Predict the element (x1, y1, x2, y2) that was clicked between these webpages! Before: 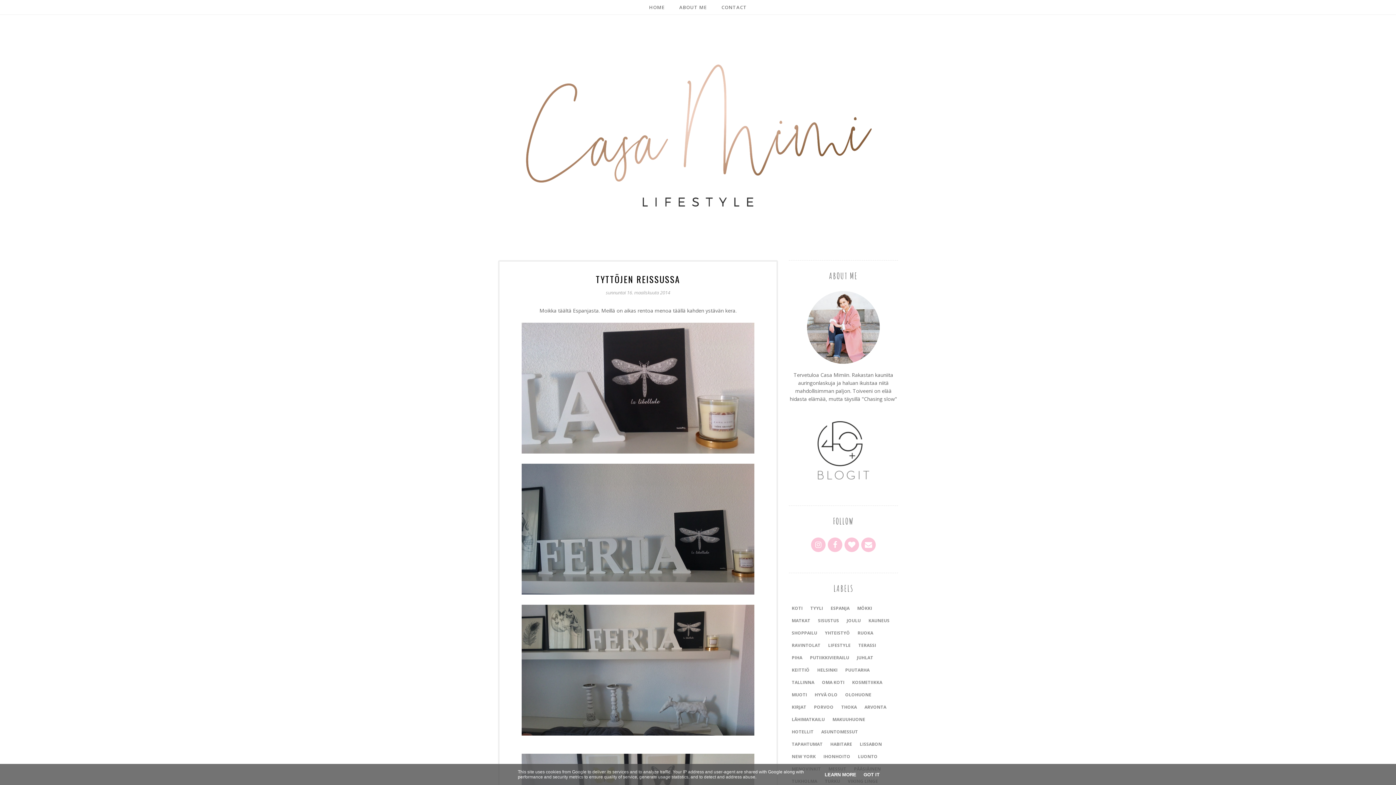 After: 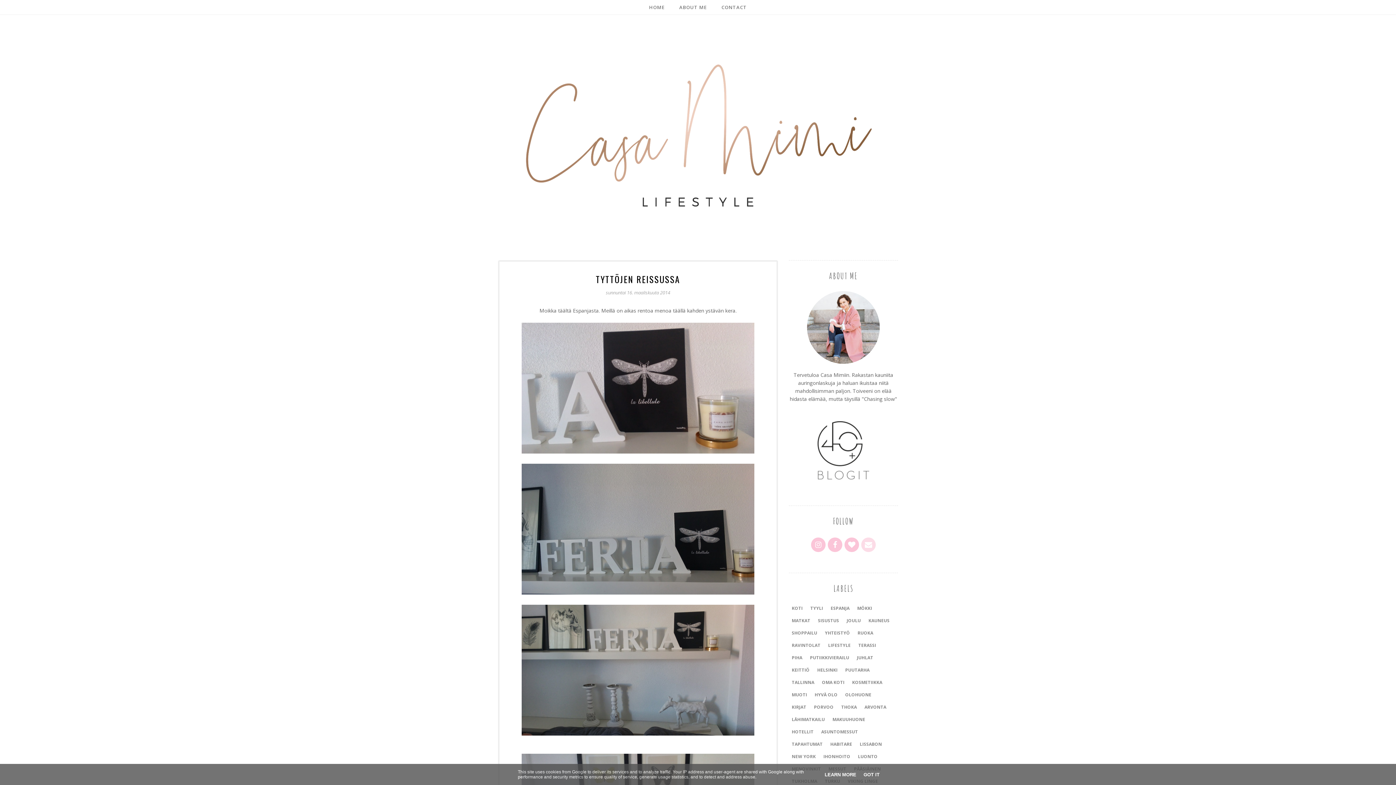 Action: bbox: (861, 537, 876, 552)